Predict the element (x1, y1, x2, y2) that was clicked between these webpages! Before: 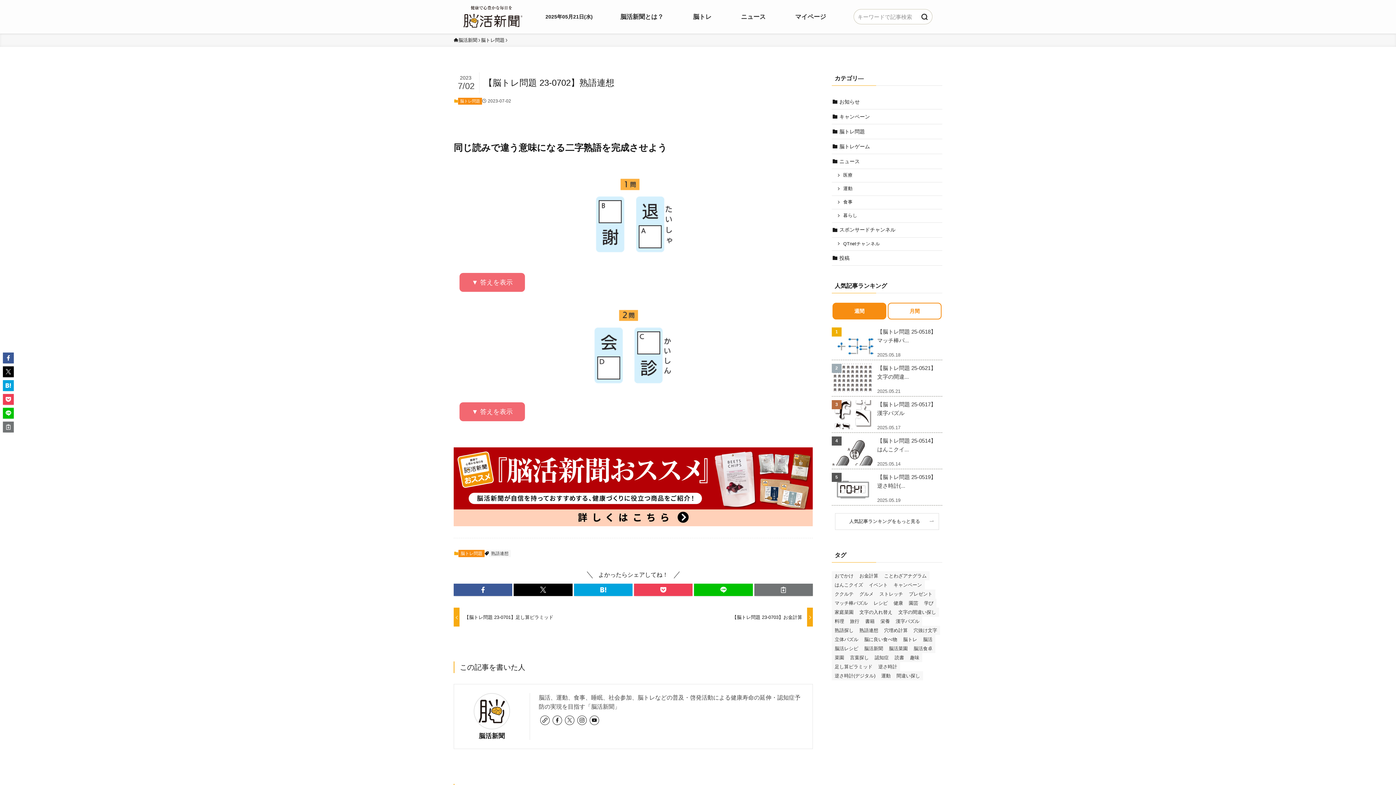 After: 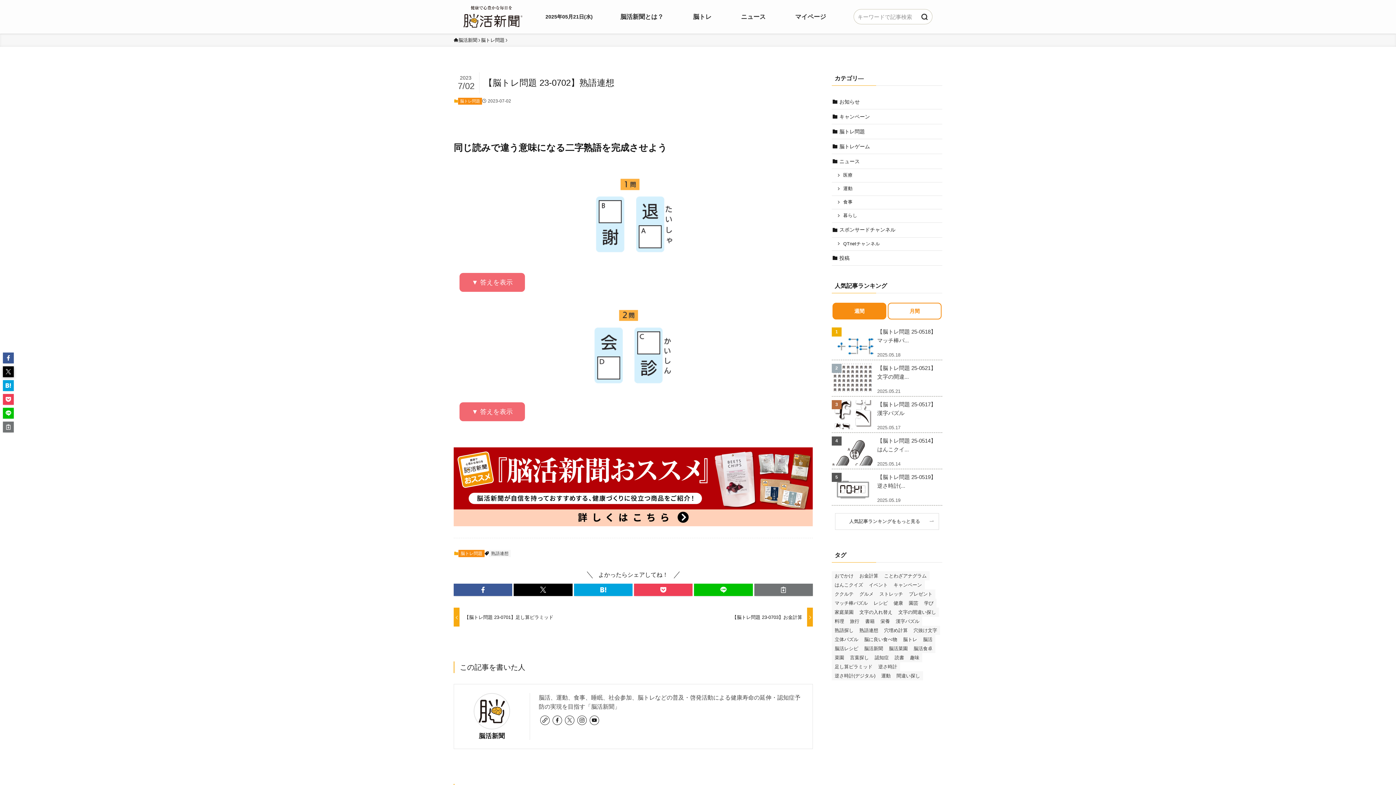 Action: bbox: (2, 366, 13, 377)